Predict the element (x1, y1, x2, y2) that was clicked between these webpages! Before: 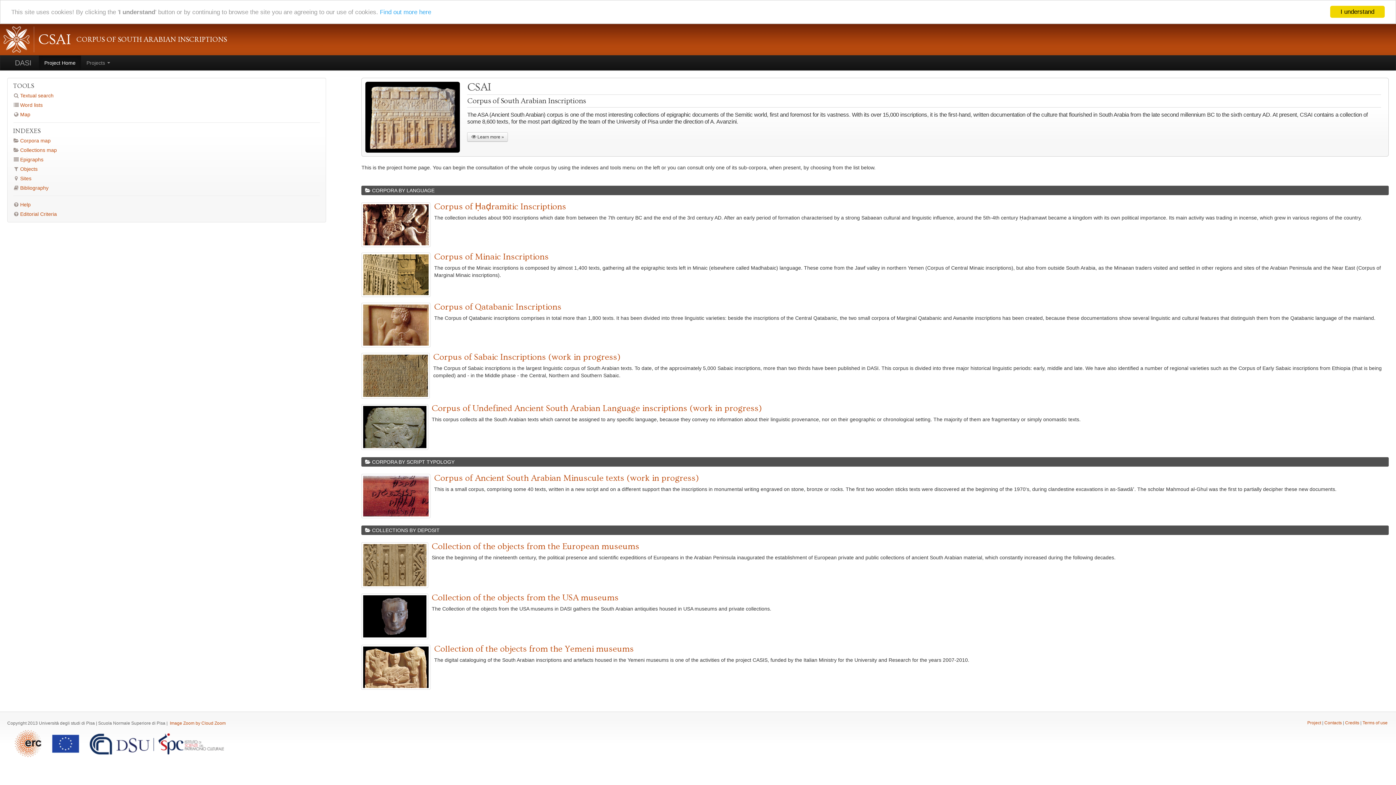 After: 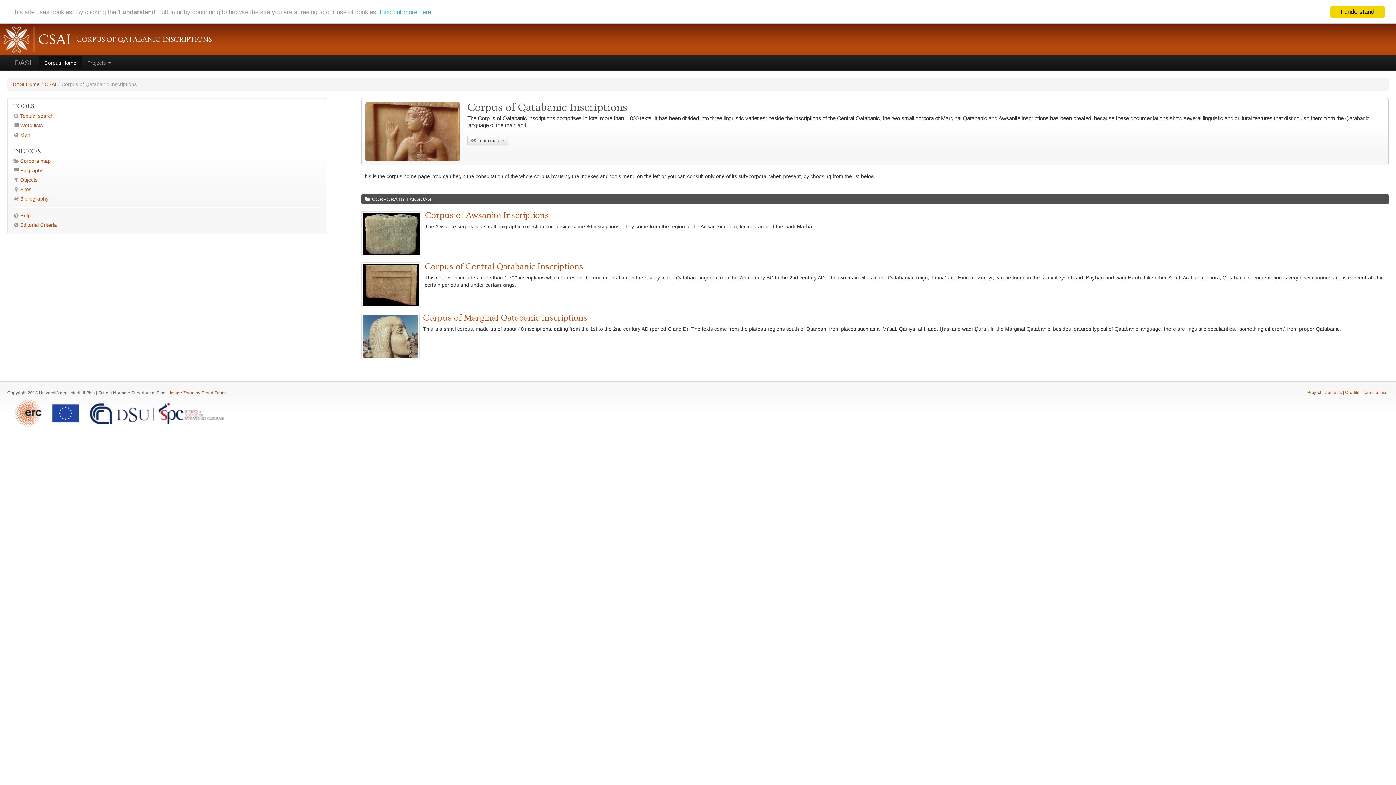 Action: bbox: (361, 302, 430, 347)